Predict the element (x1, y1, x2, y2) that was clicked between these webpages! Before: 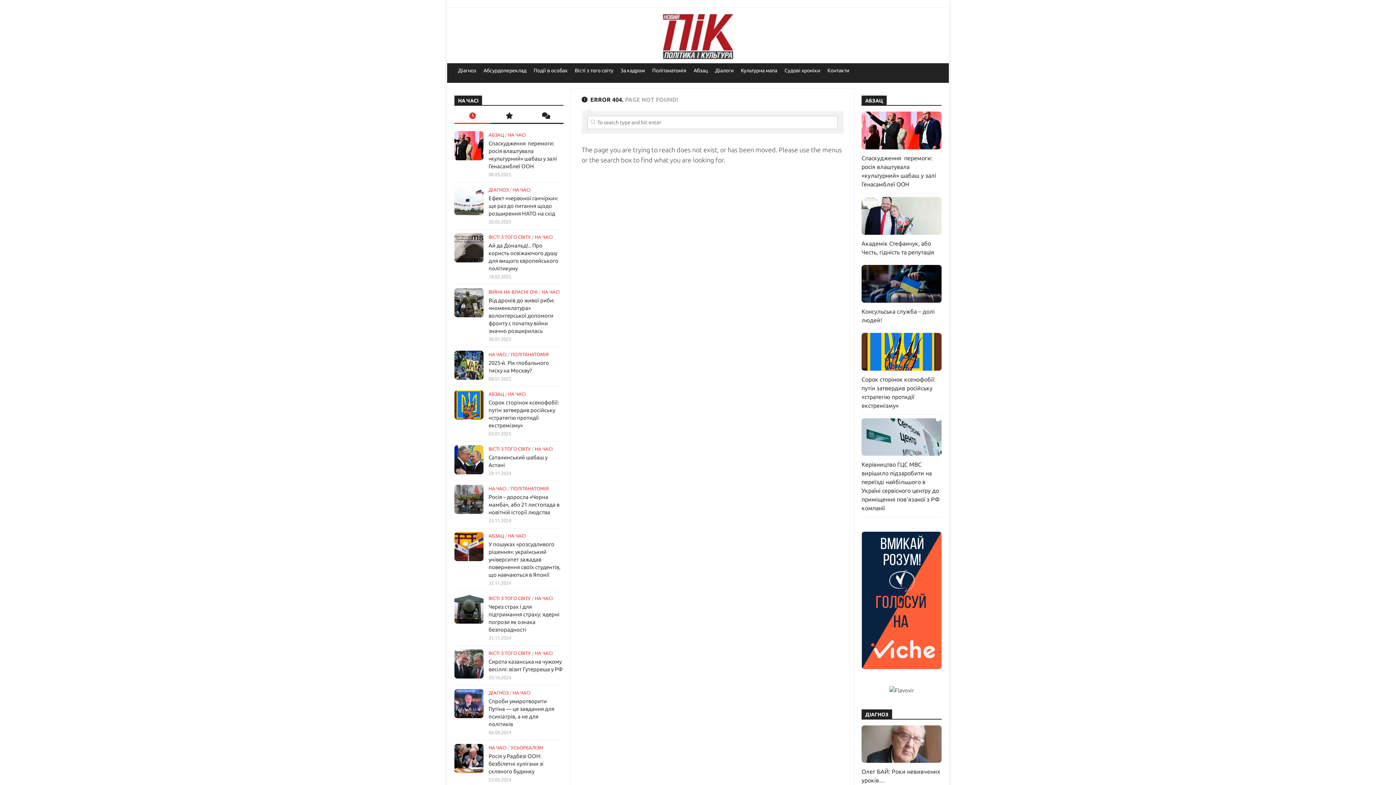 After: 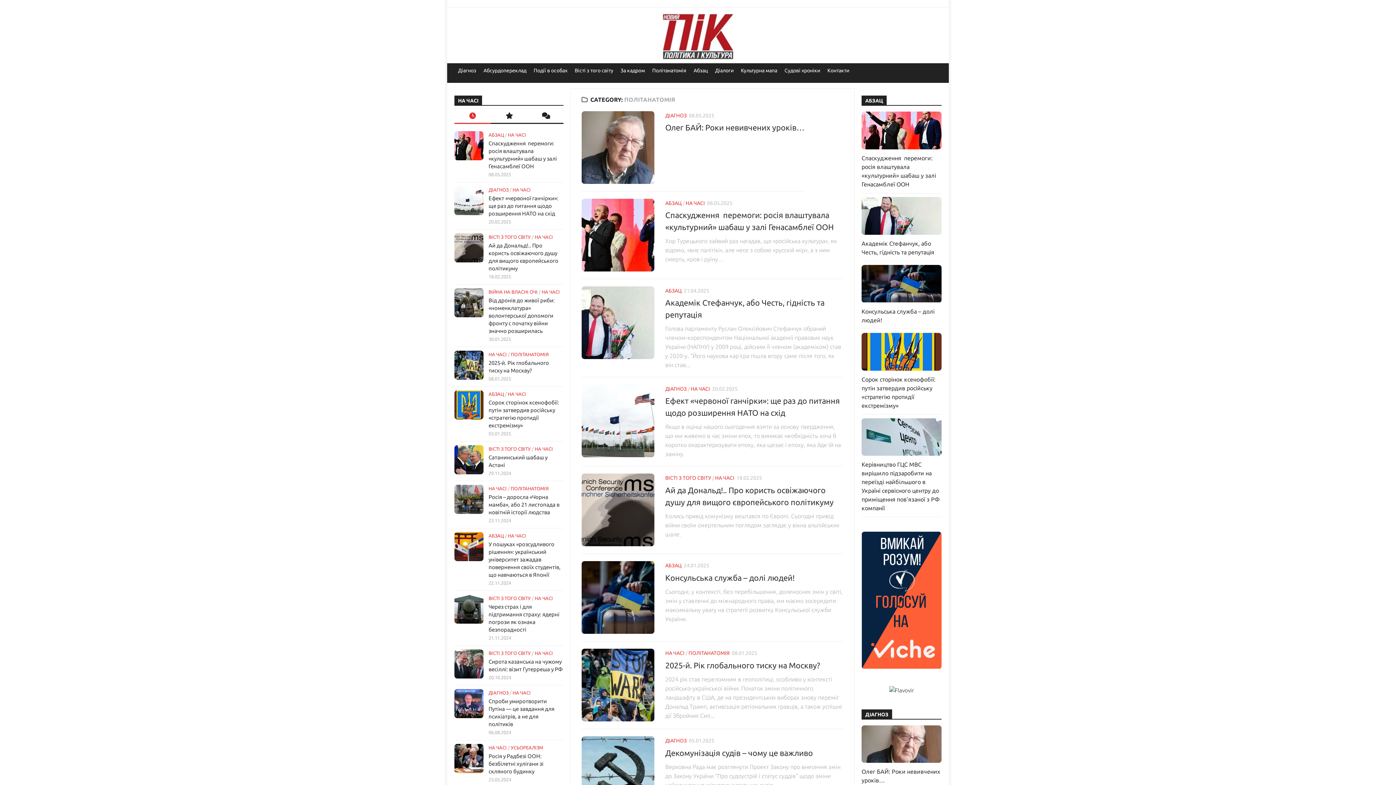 Action: label: ПОЛІТАНАТОМІЯ bbox: (510, 486, 548, 491)